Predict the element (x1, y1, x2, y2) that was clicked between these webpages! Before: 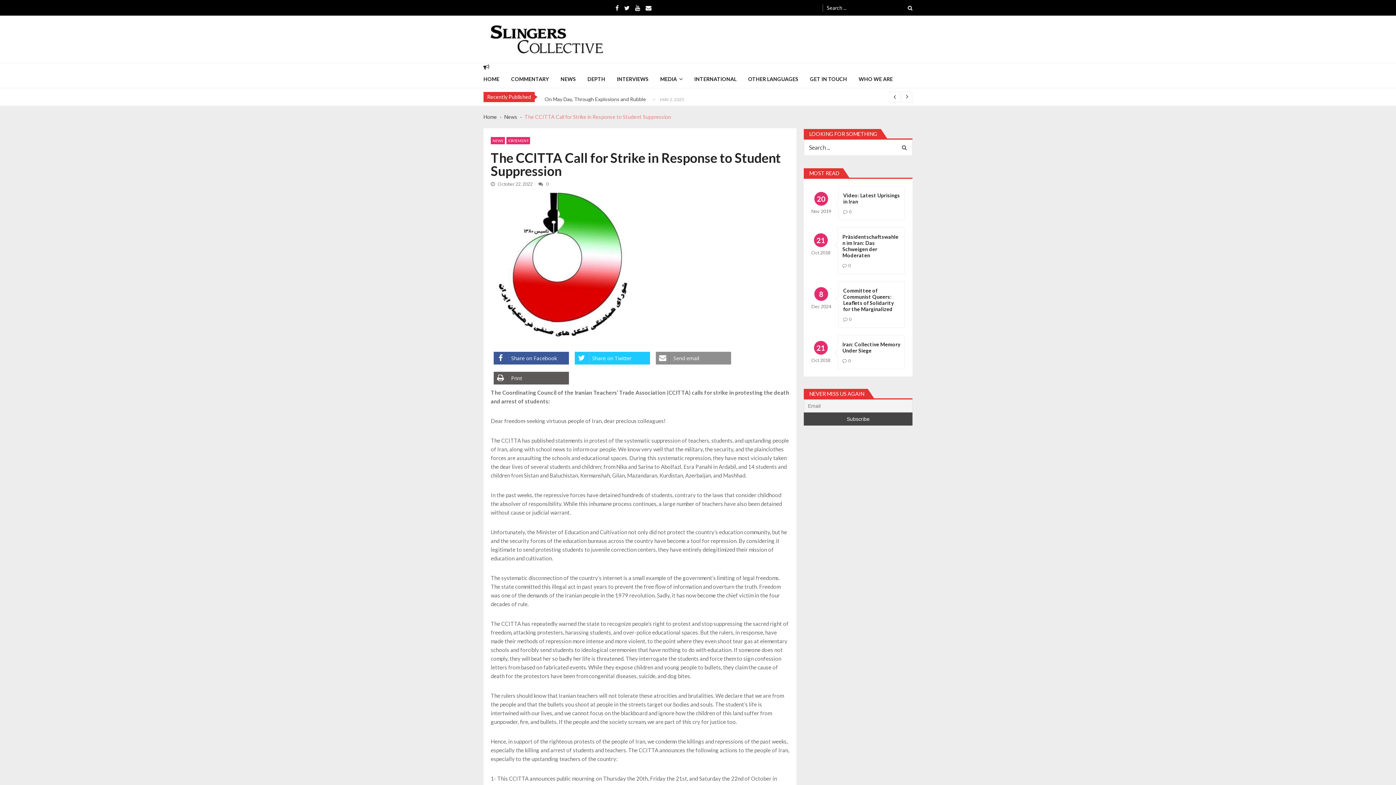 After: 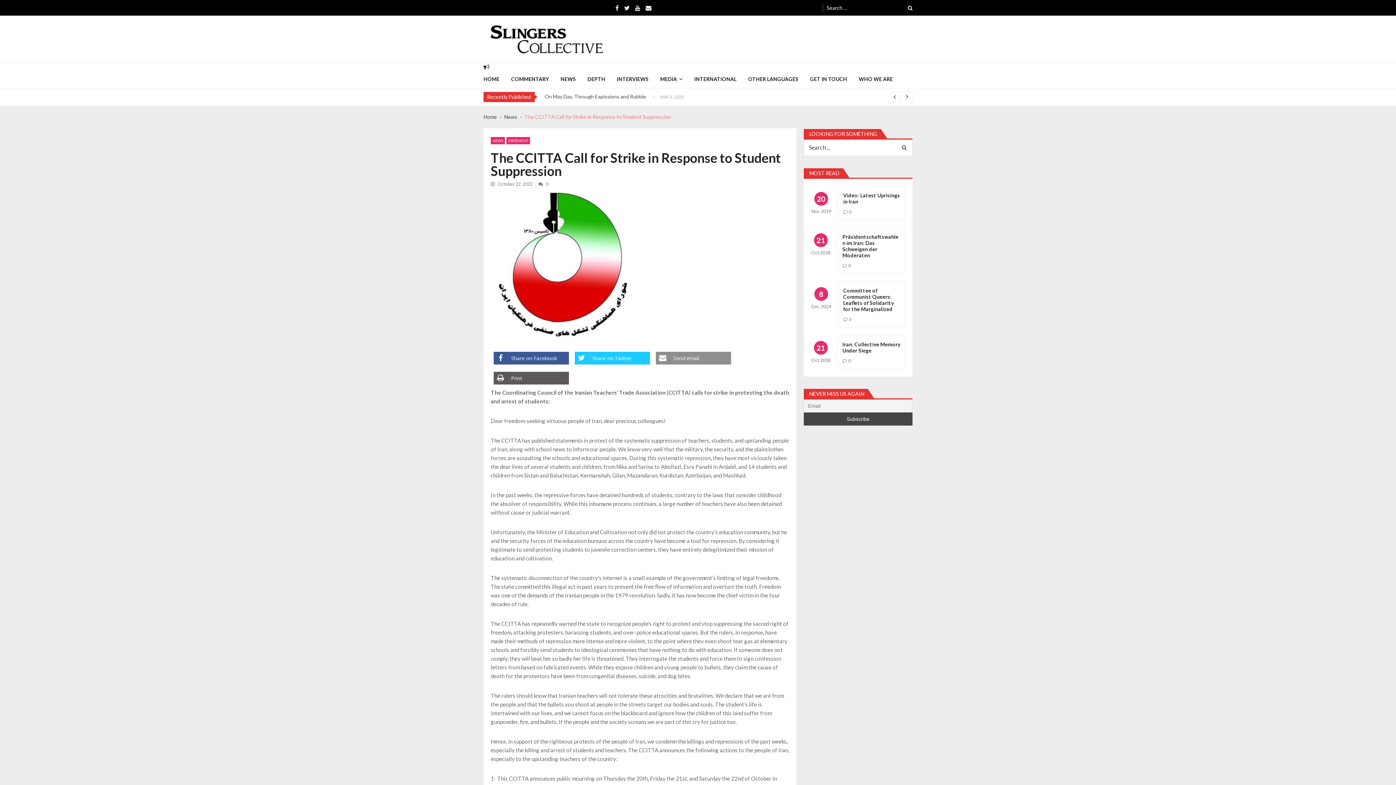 Action: bbox: (889, 91, 900, 102)